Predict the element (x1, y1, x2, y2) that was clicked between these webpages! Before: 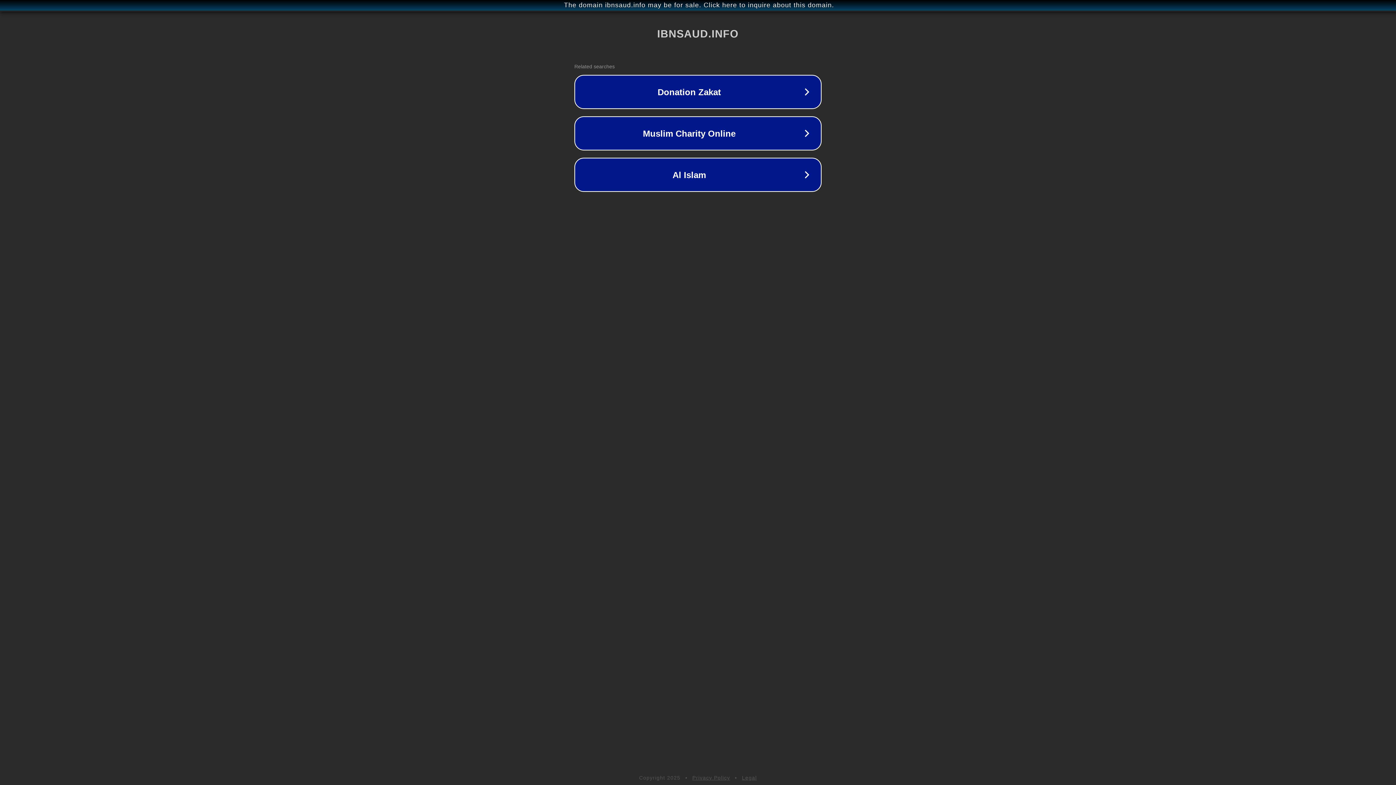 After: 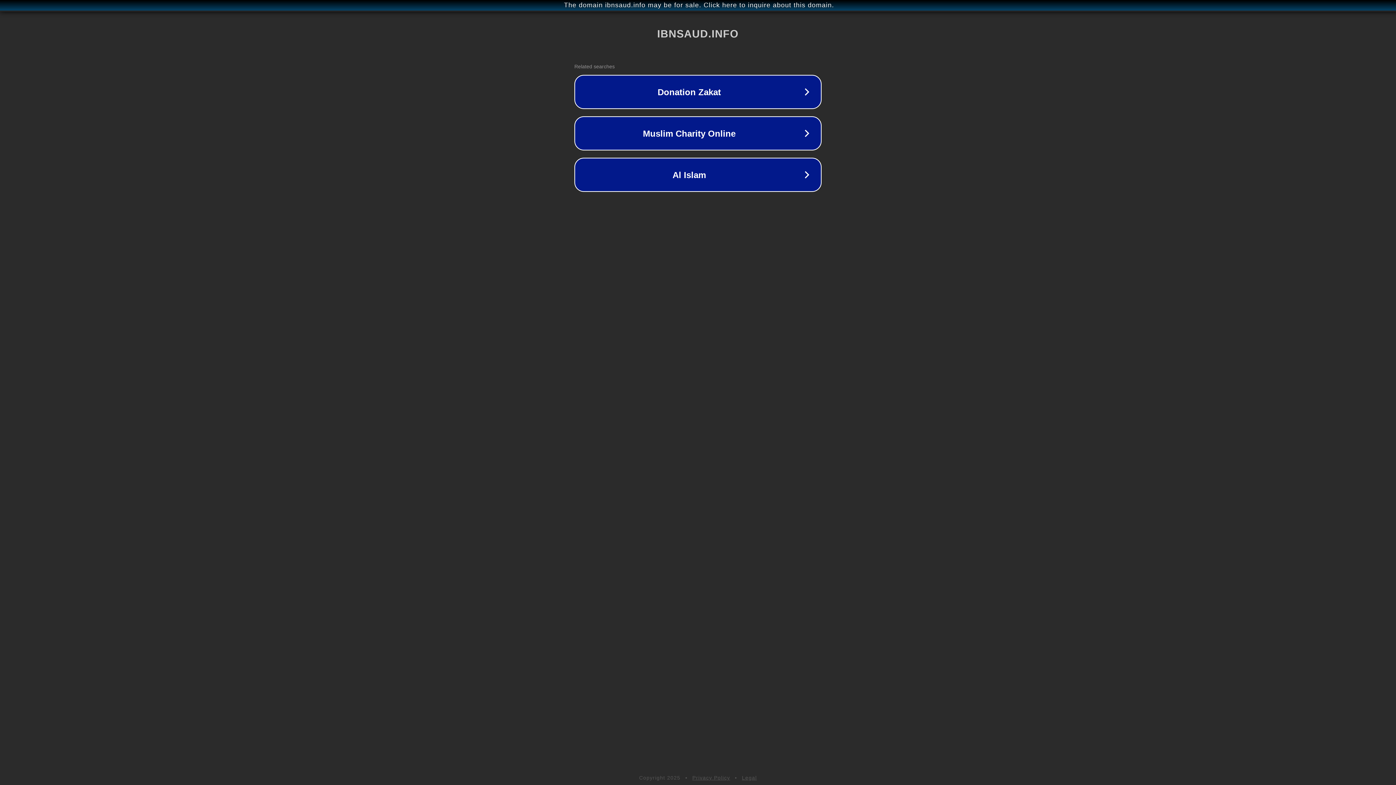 Action: bbox: (742, 775, 757, 781) label: Legal